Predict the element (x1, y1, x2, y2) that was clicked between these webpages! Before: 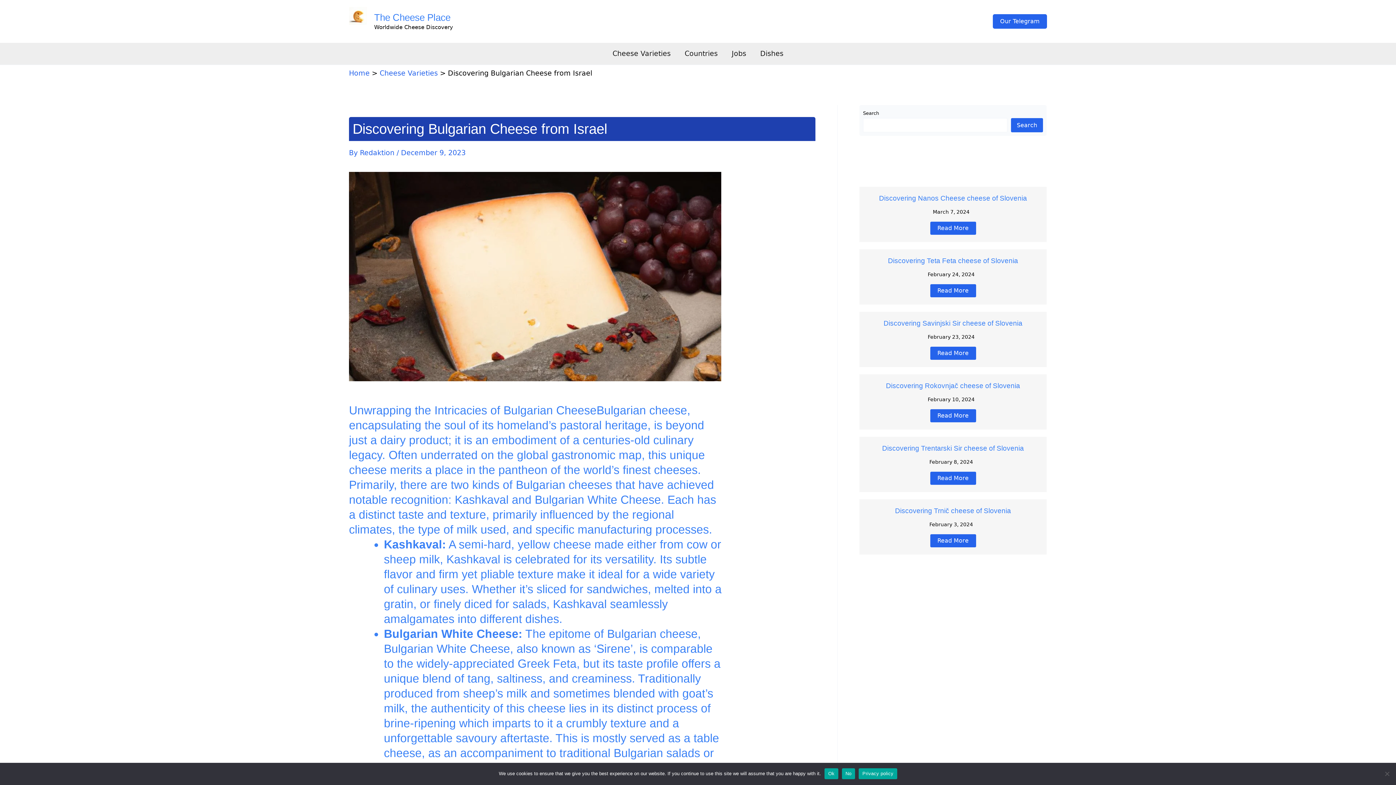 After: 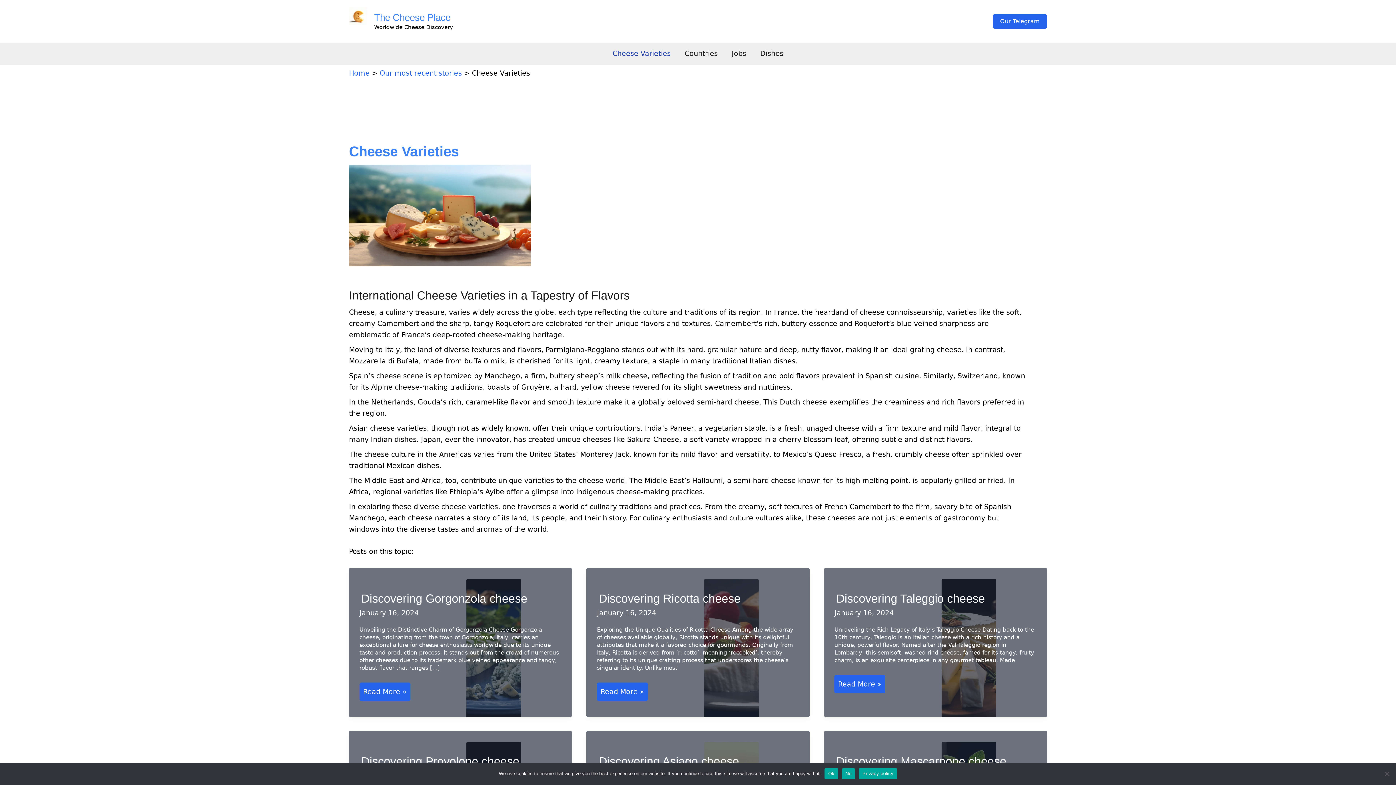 Action: label: Cheese Varieties bbox: (605, 43, 677, 64)